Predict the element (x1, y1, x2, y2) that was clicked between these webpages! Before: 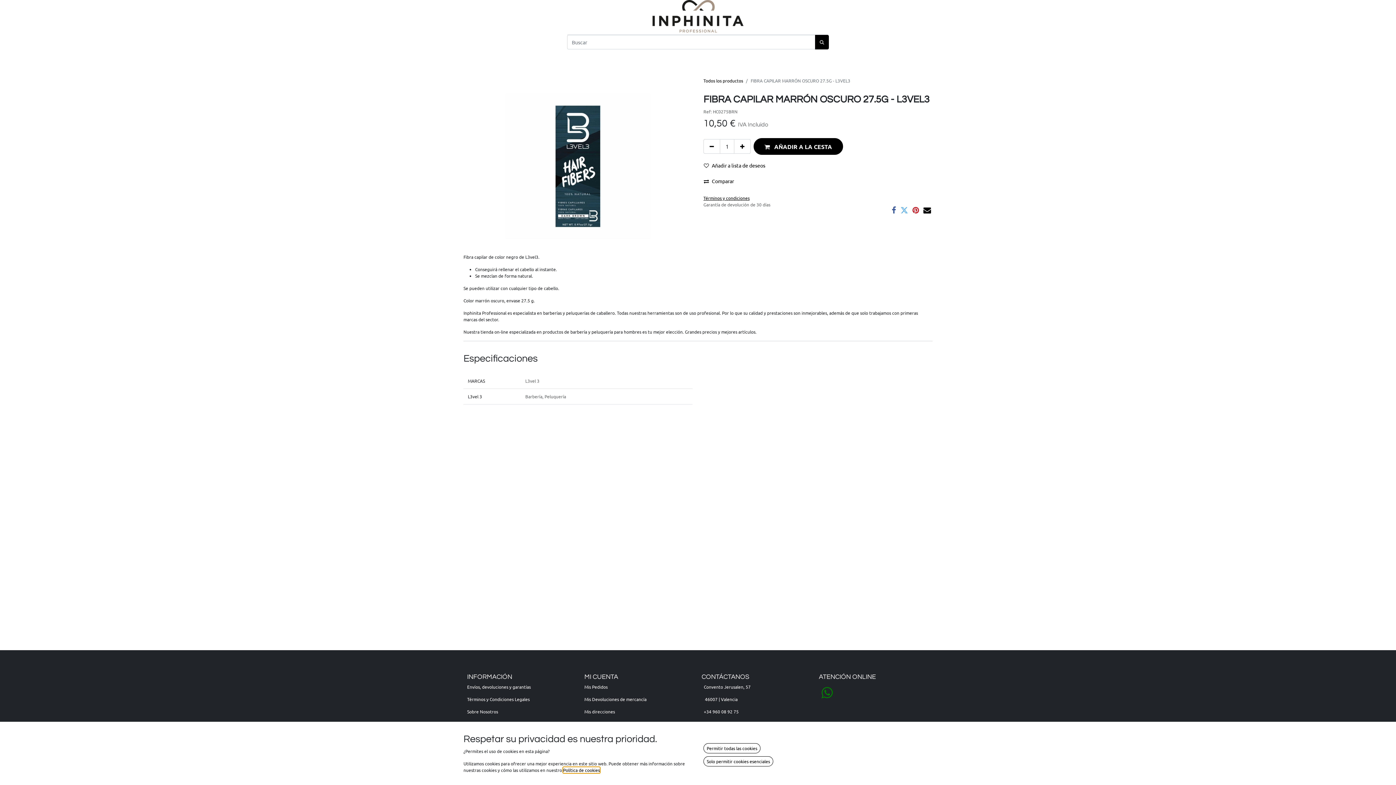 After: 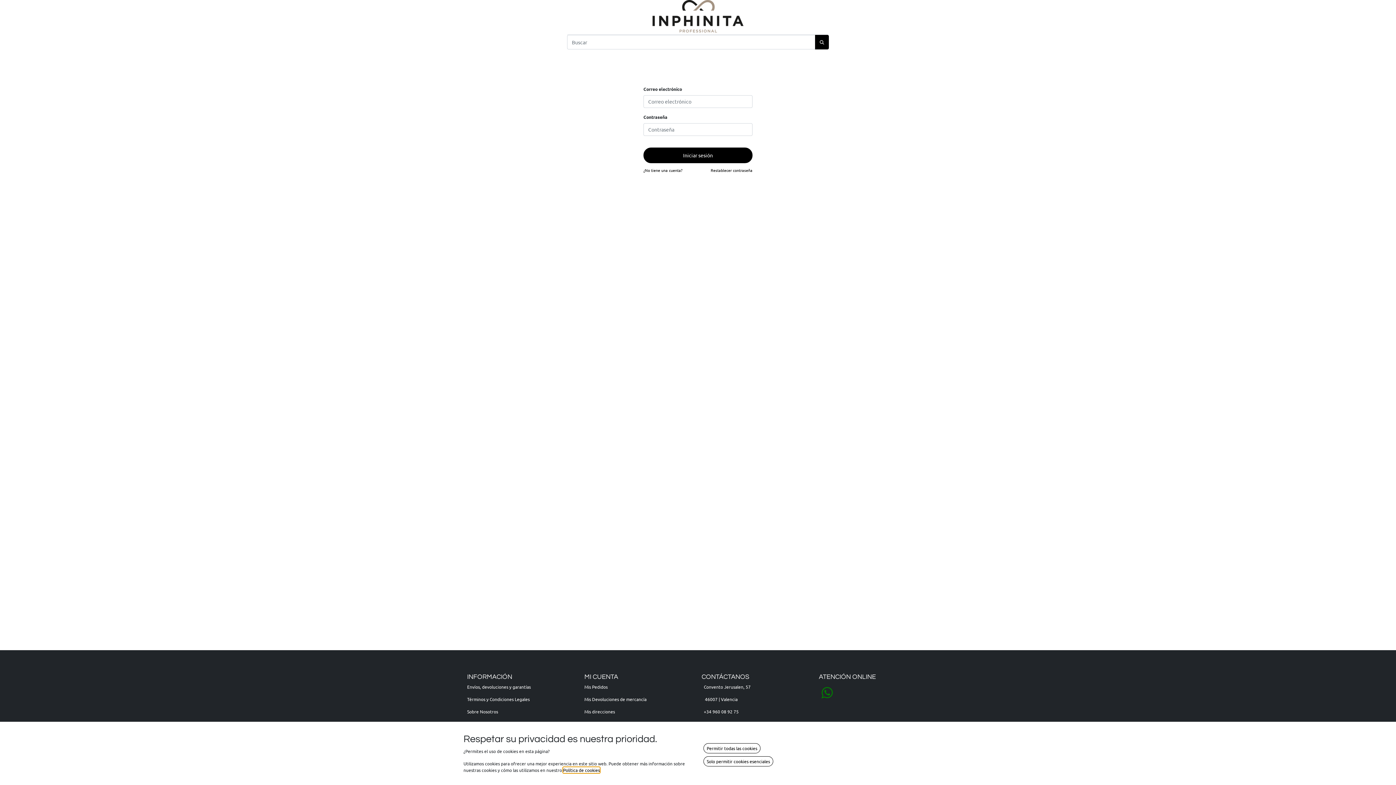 Action: label: Mis Pedidos bbox: (584, 684, 607, 690)